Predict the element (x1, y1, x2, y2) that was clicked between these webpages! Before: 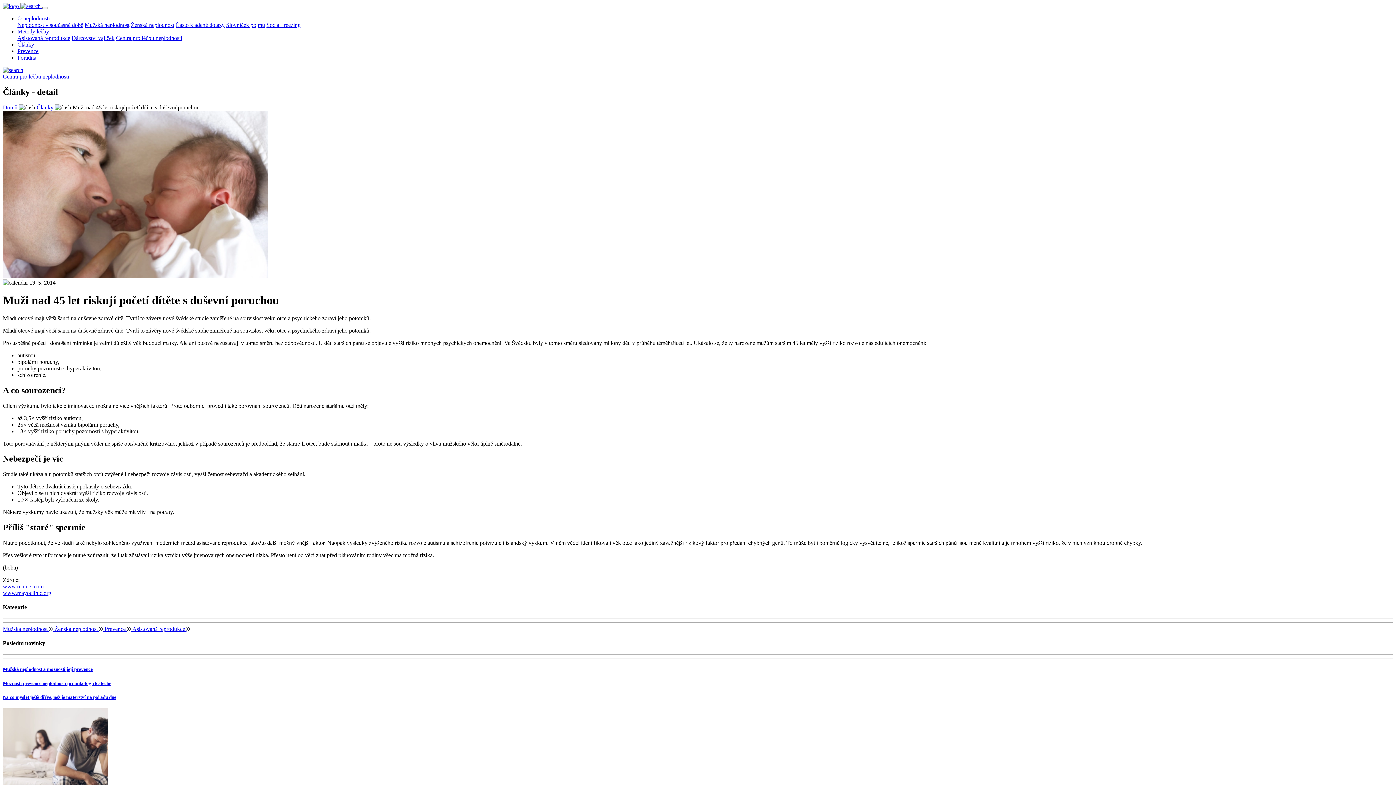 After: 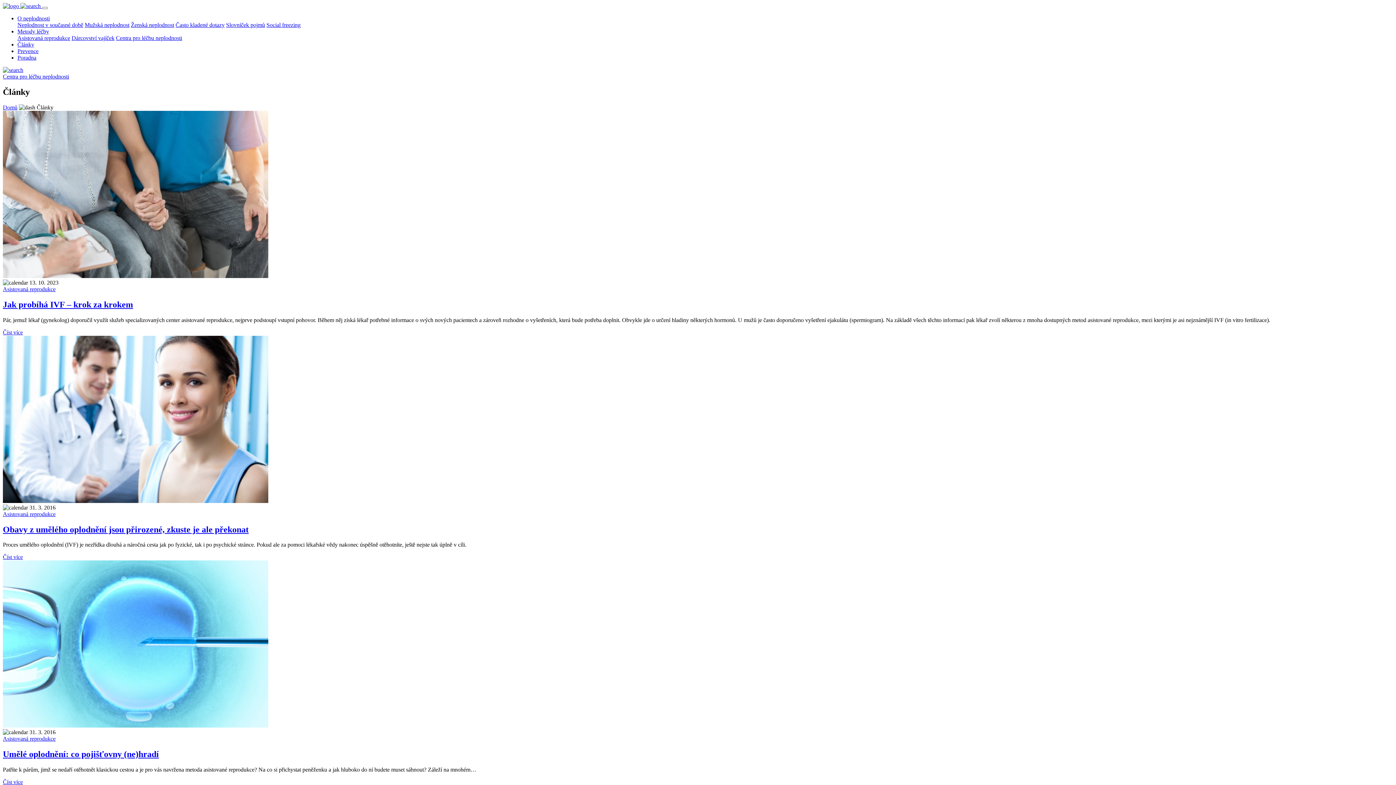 Action: bbox: (132, 626, 190, 632) label: Asistovaná reprodukce 